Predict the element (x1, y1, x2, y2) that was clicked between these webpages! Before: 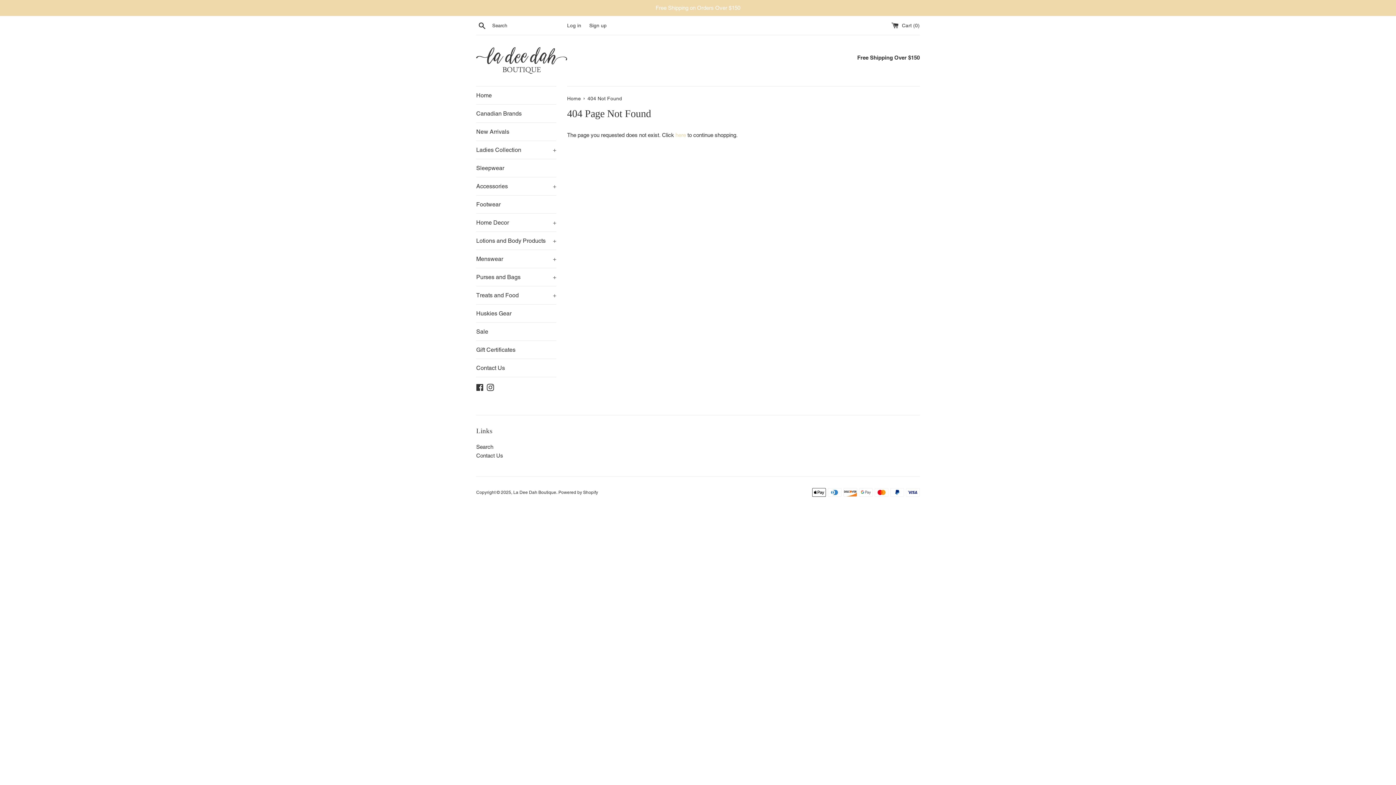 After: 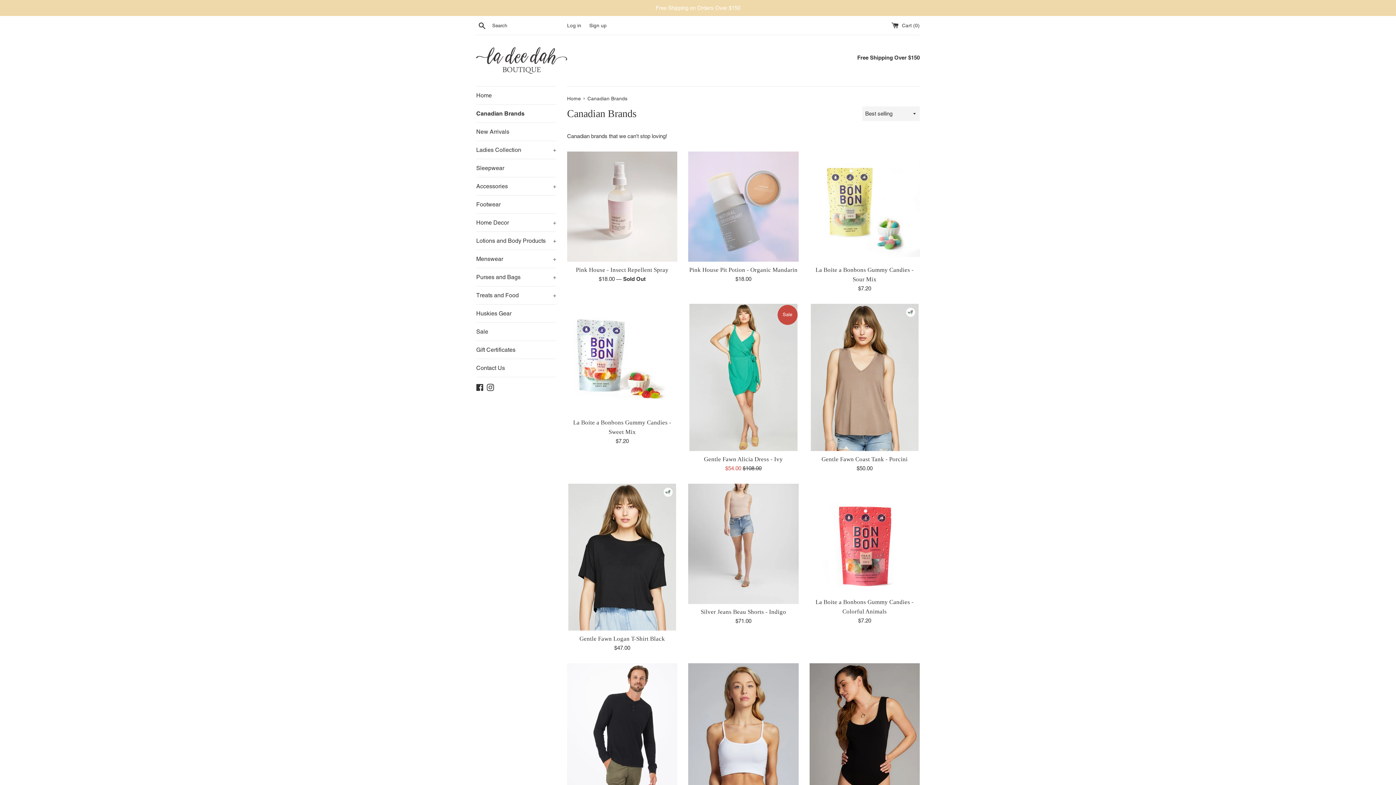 Action: bbox: (476, 104, 556, 122) label: Canadian Brands